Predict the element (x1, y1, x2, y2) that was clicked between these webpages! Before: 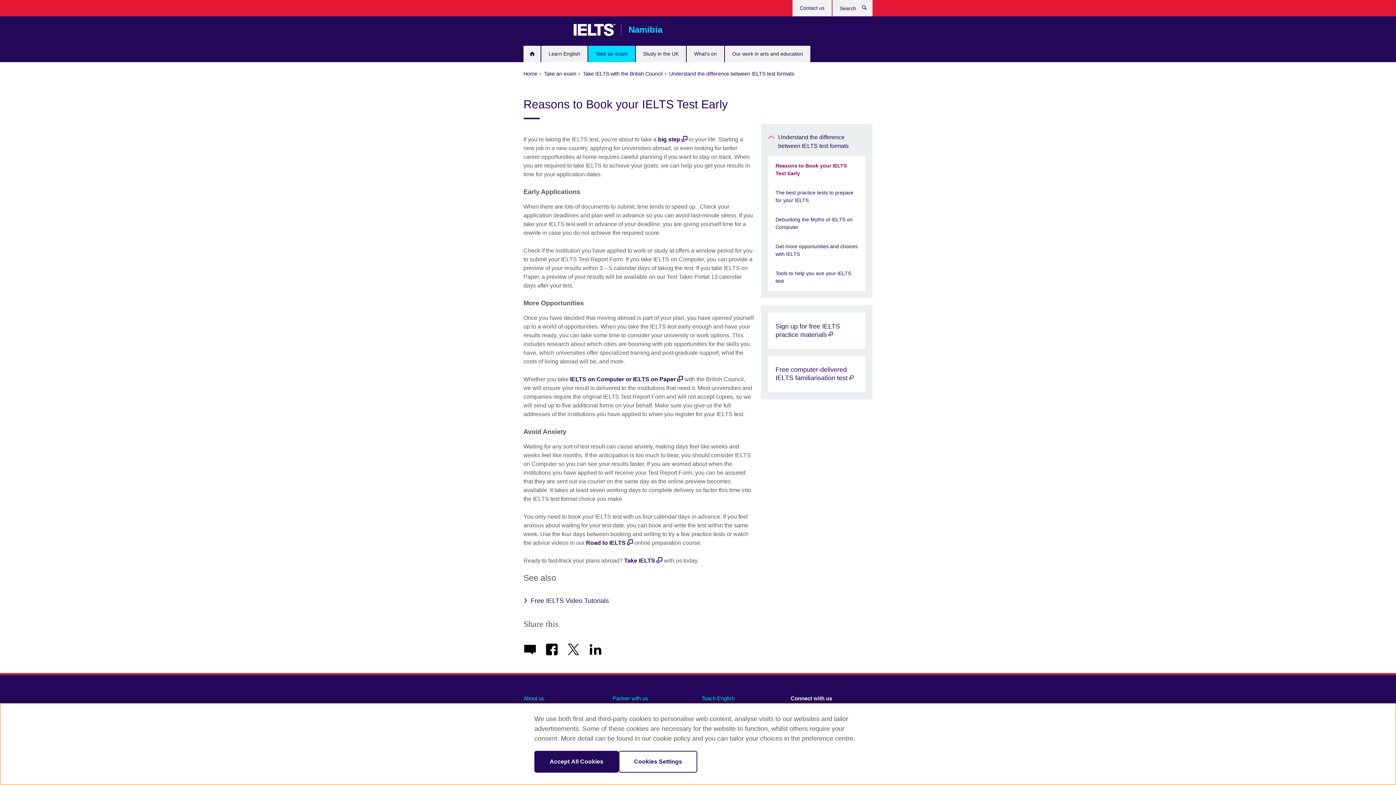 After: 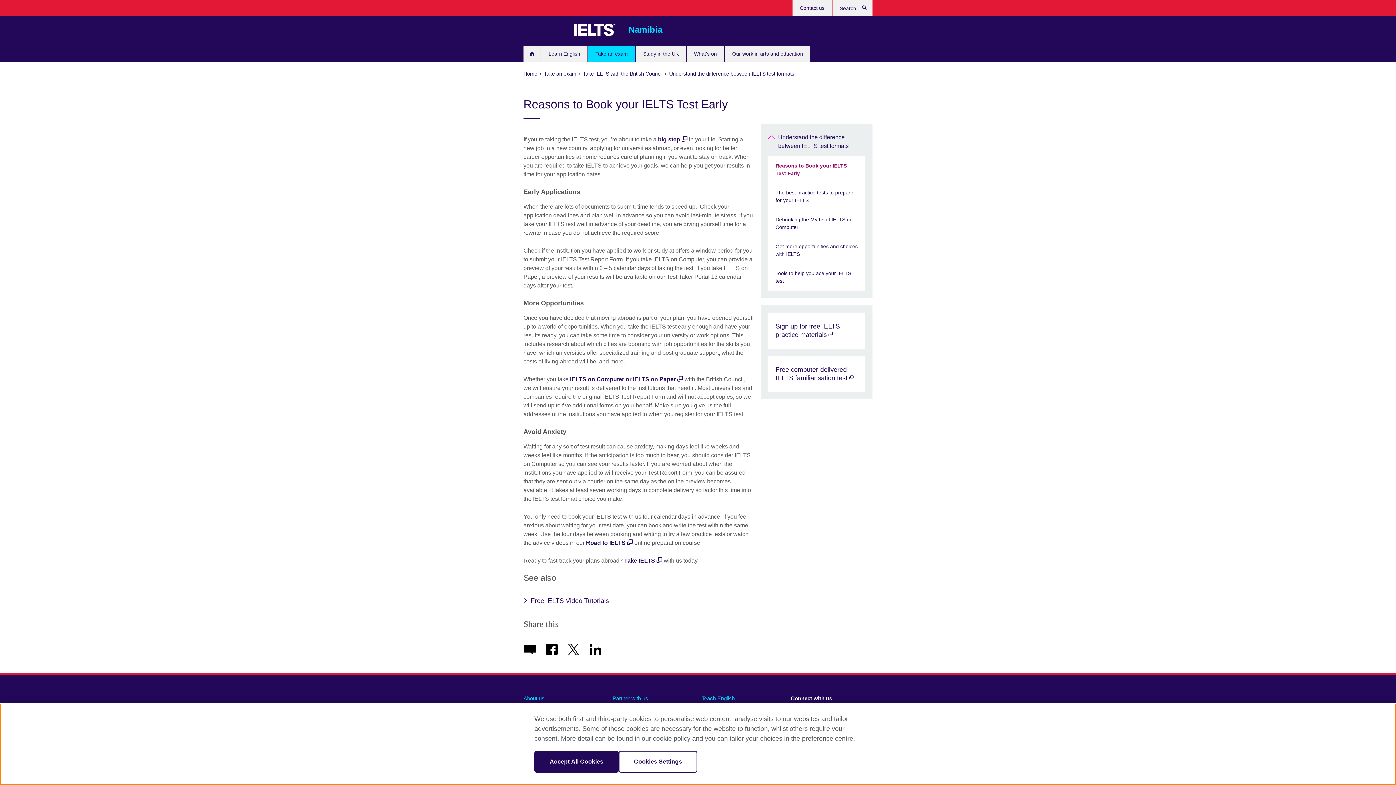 Action: label: Reasons to Book your IELTS Test Early bbox: (768, 156, 865, 183)